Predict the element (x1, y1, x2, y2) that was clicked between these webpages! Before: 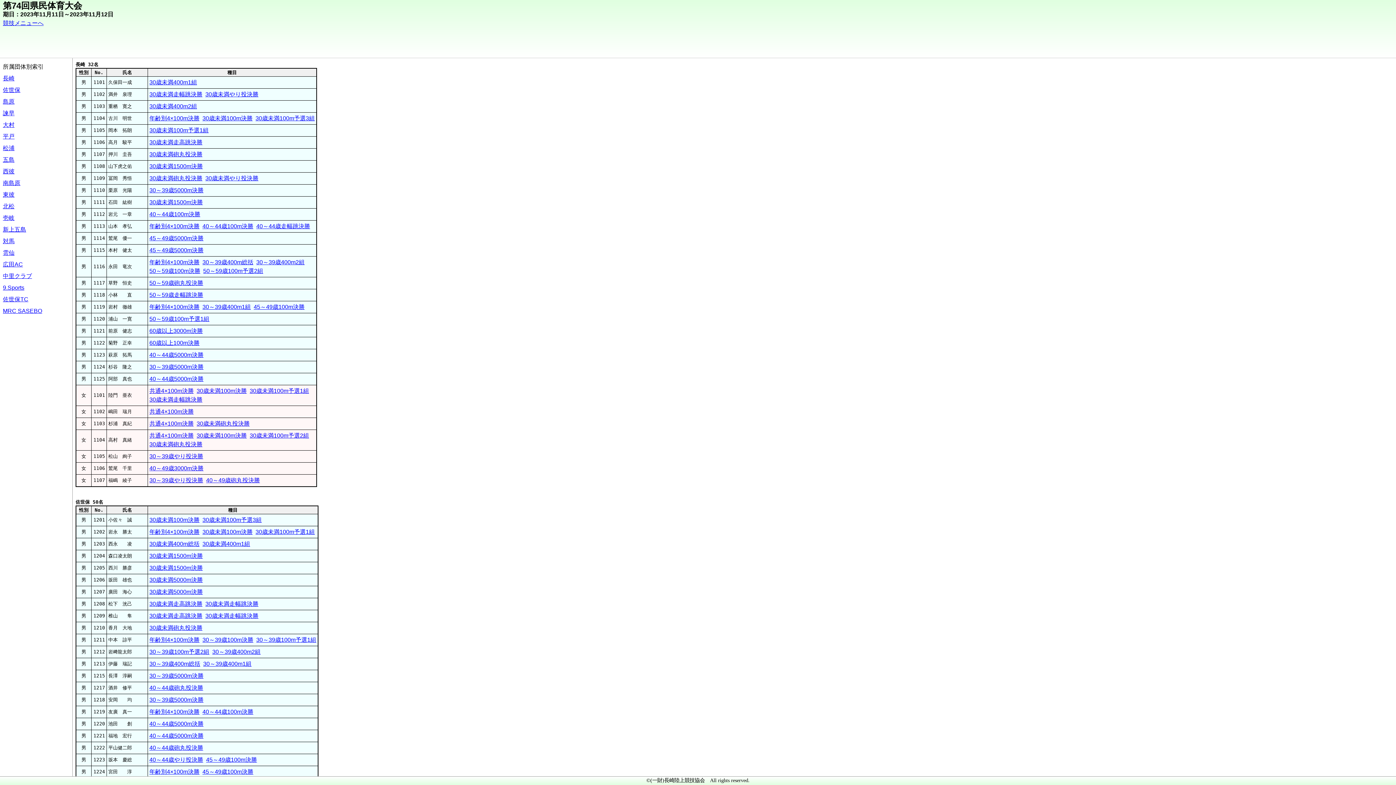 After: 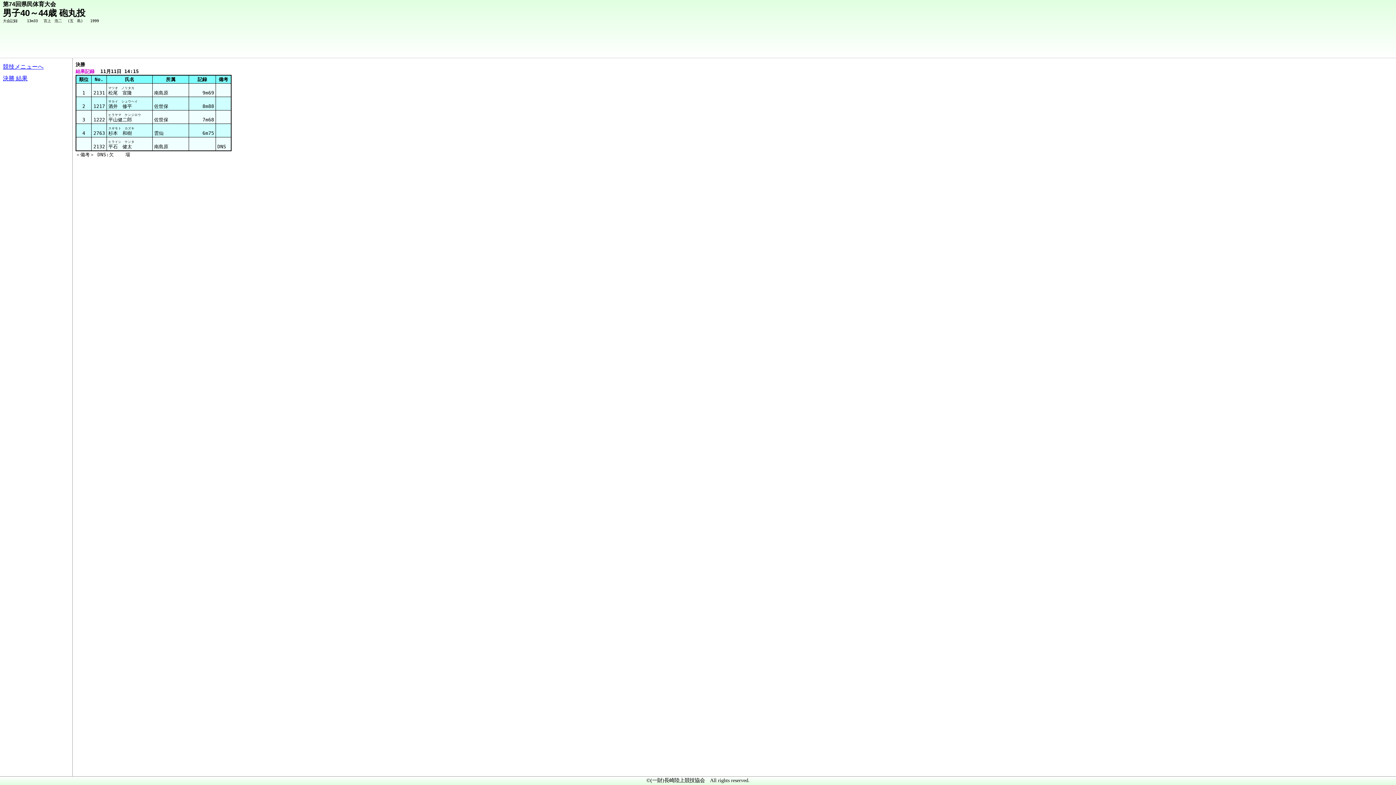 Action: label: 40～44歳砲丸投決勝 bbox: (149, 745, 203, 751)